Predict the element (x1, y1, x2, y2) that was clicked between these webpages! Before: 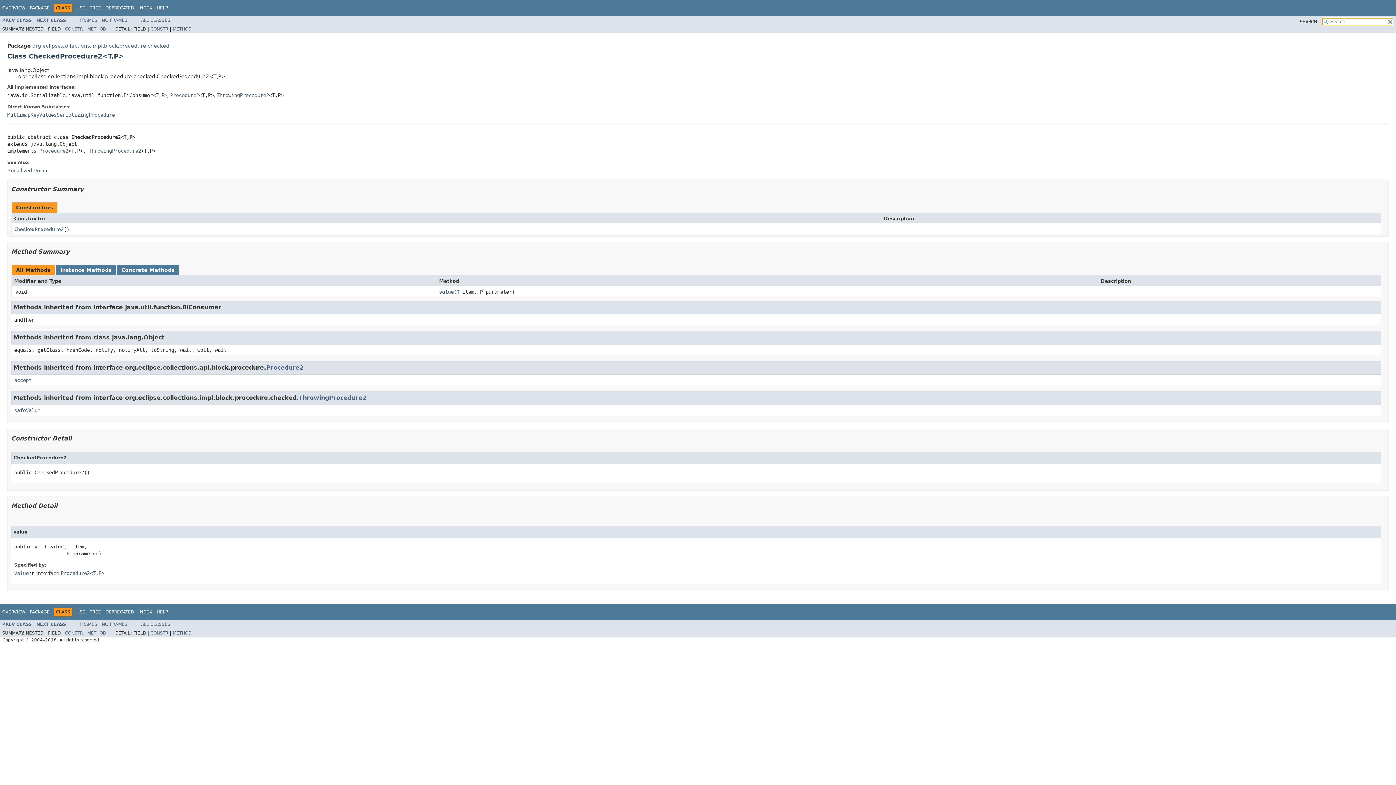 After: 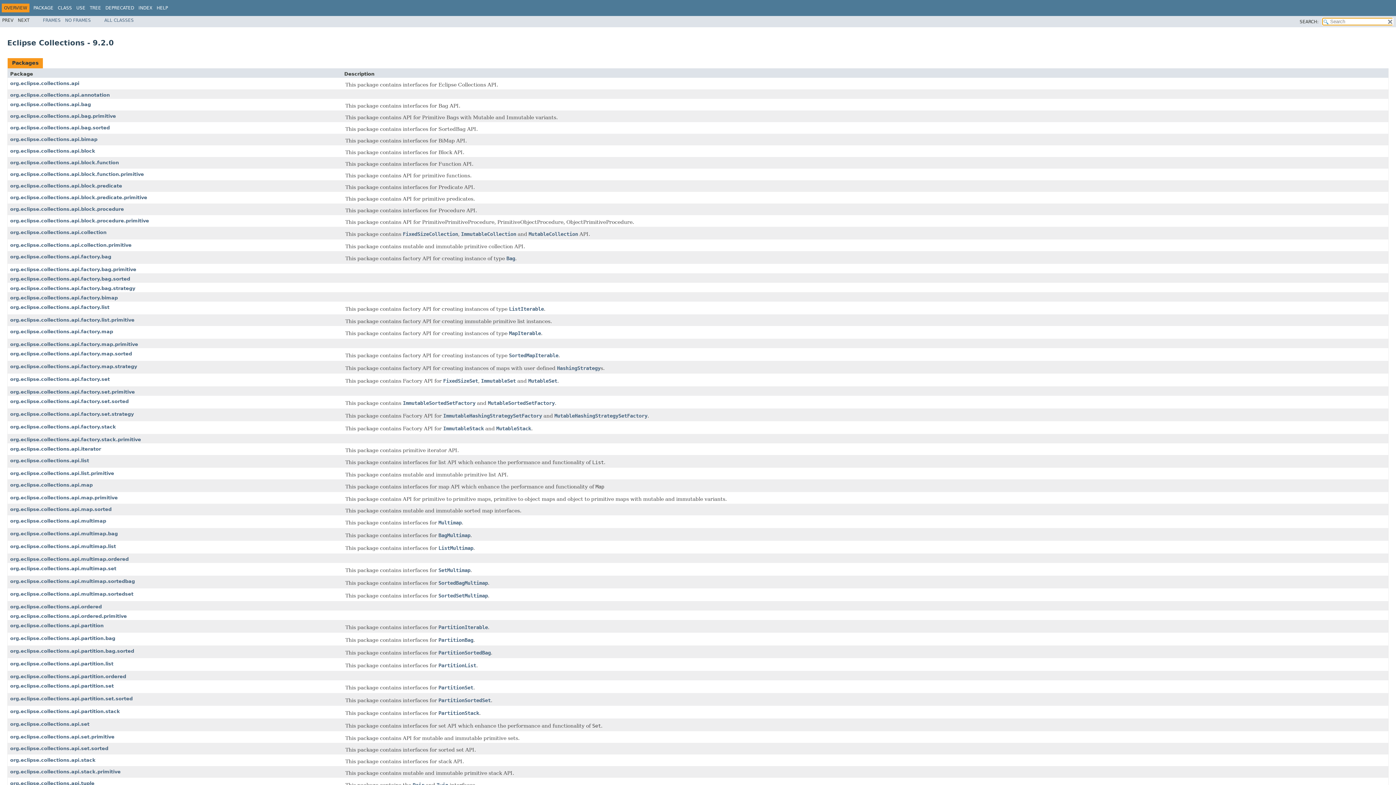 Action: label: OVERVIEW bbox: (2, 609, 25, 614)